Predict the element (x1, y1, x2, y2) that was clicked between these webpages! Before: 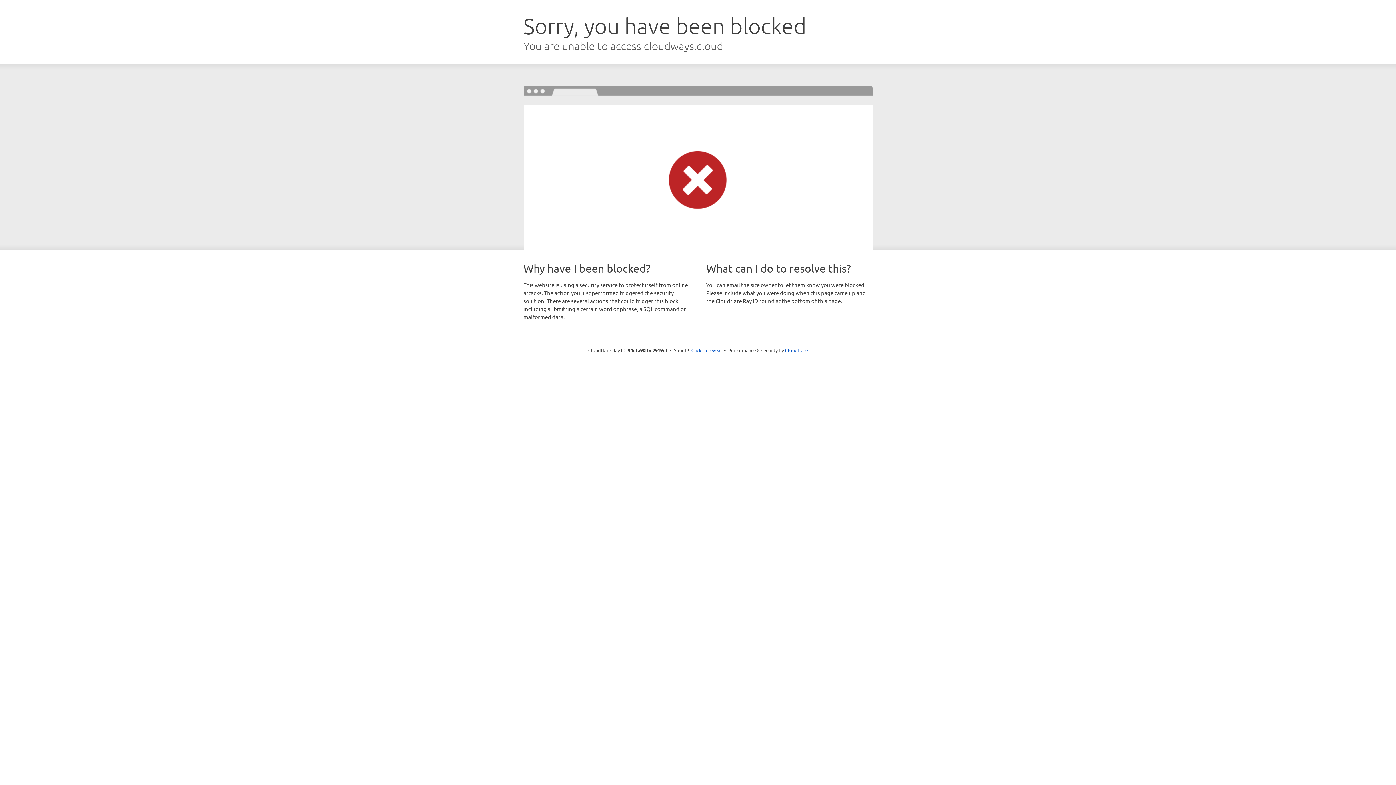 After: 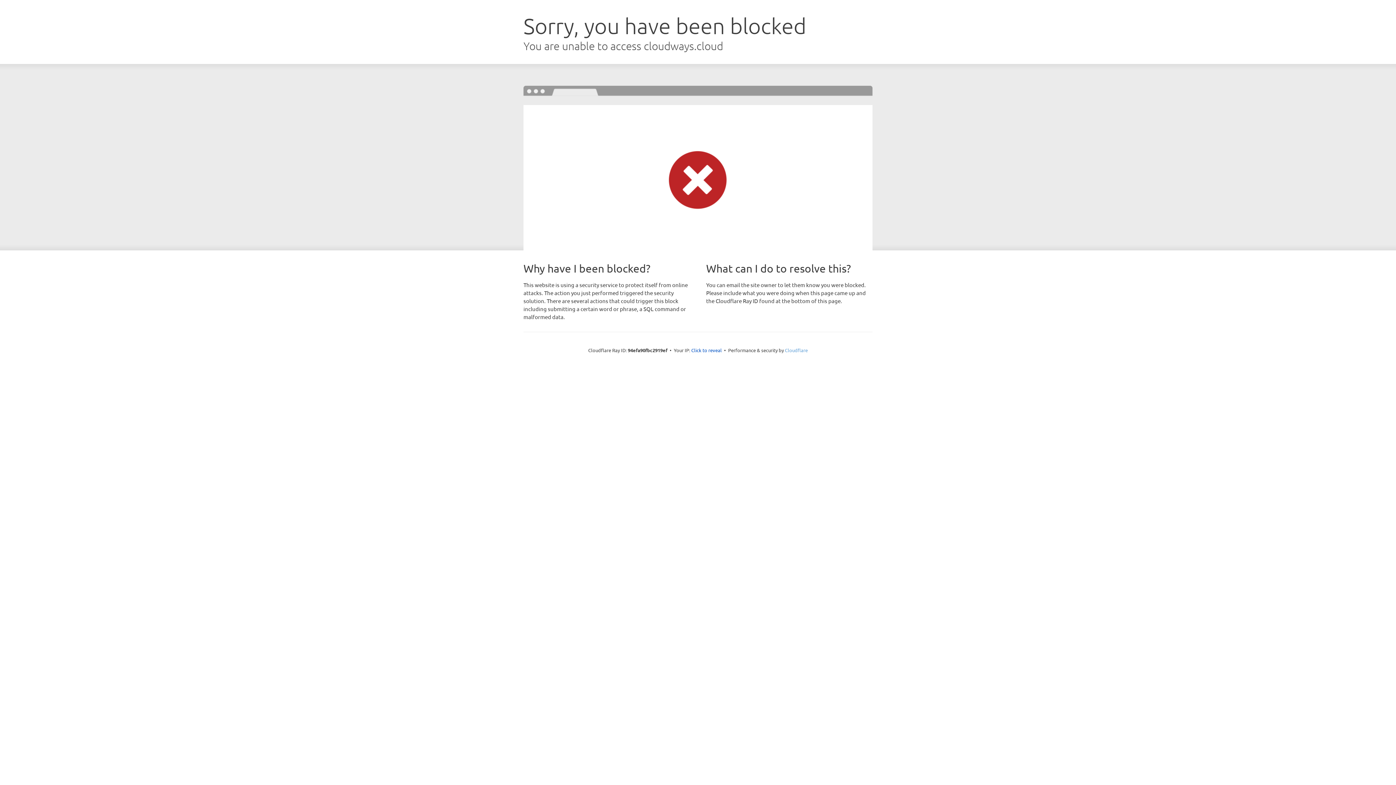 Action: bbox: (785, 347, 808, 353) label: Cloudflare